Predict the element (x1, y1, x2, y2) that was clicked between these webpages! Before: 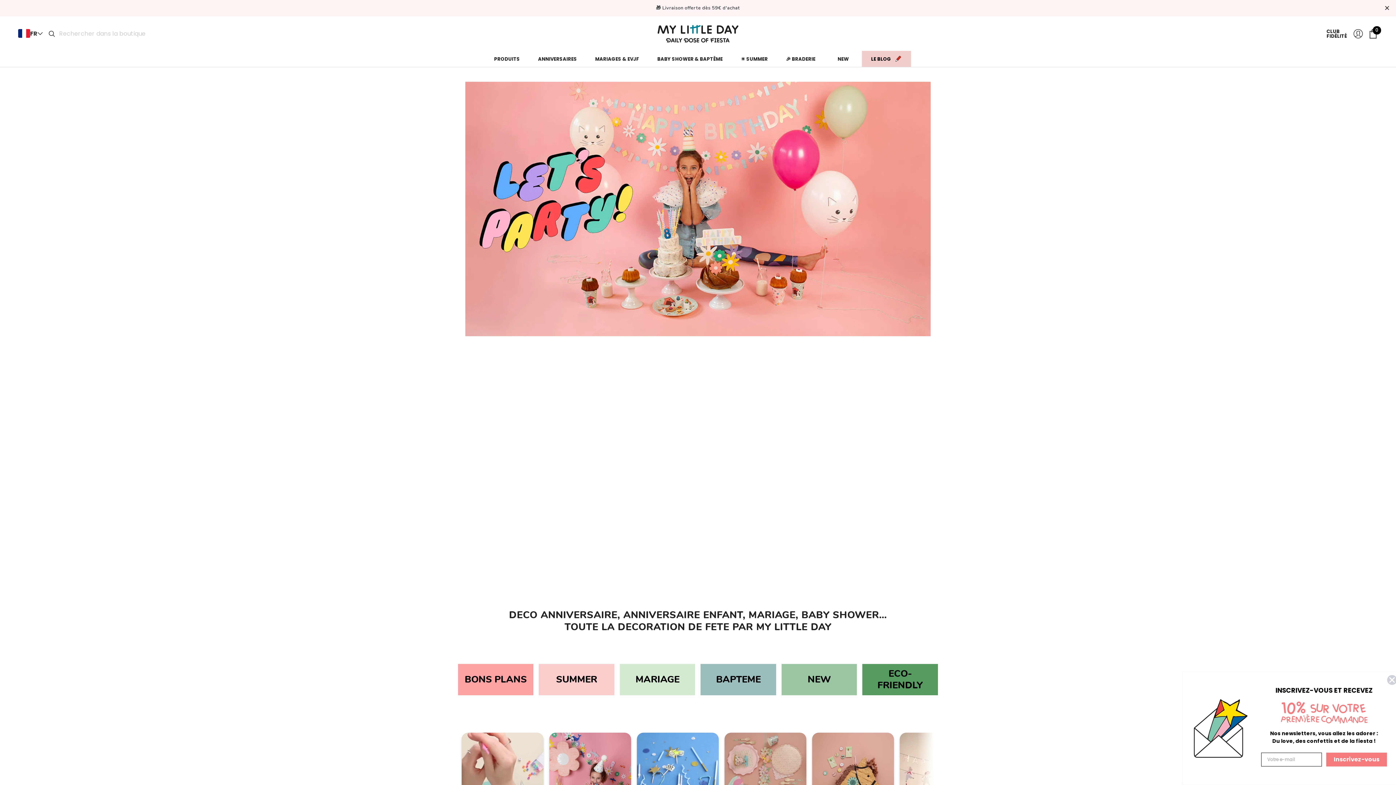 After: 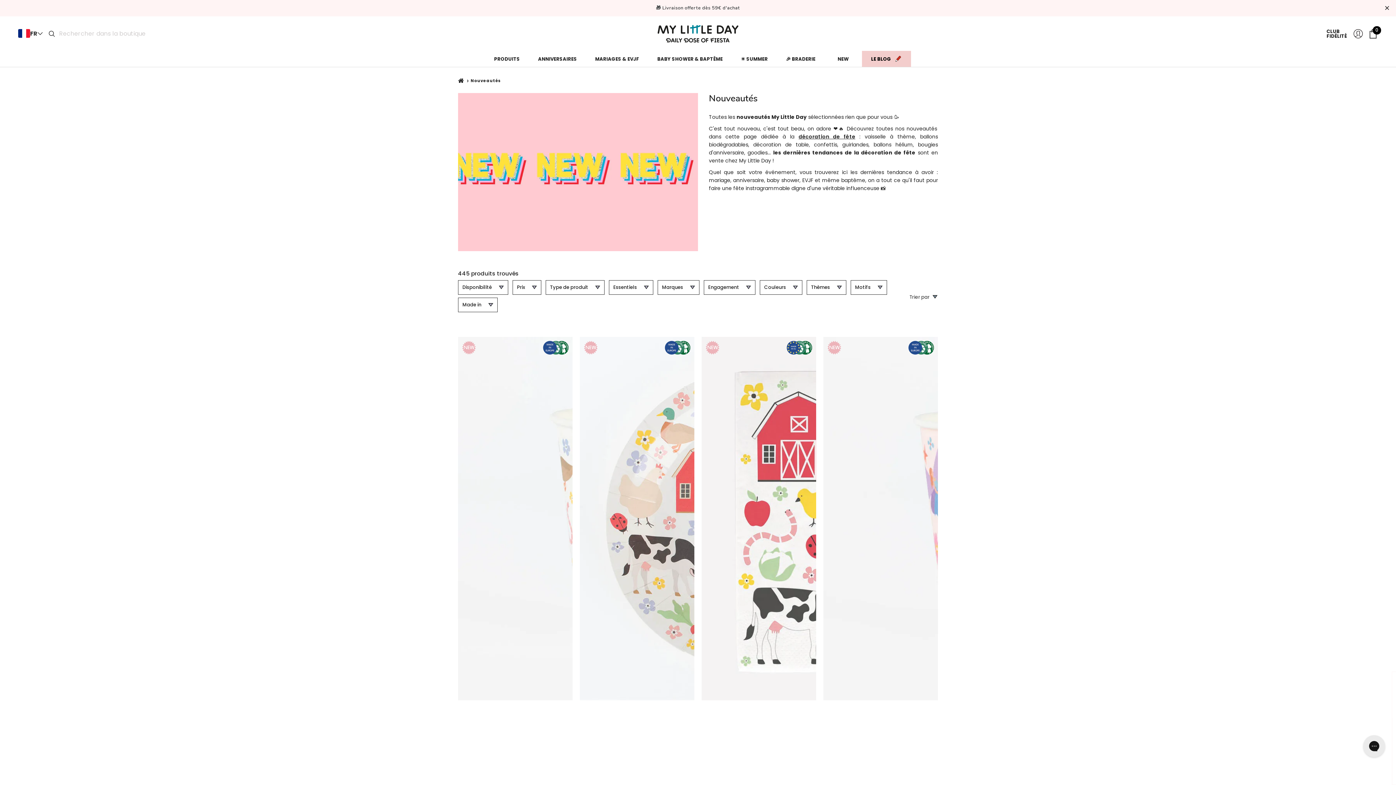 Action: label: NEW bbox: (824, 50, 862, 66)